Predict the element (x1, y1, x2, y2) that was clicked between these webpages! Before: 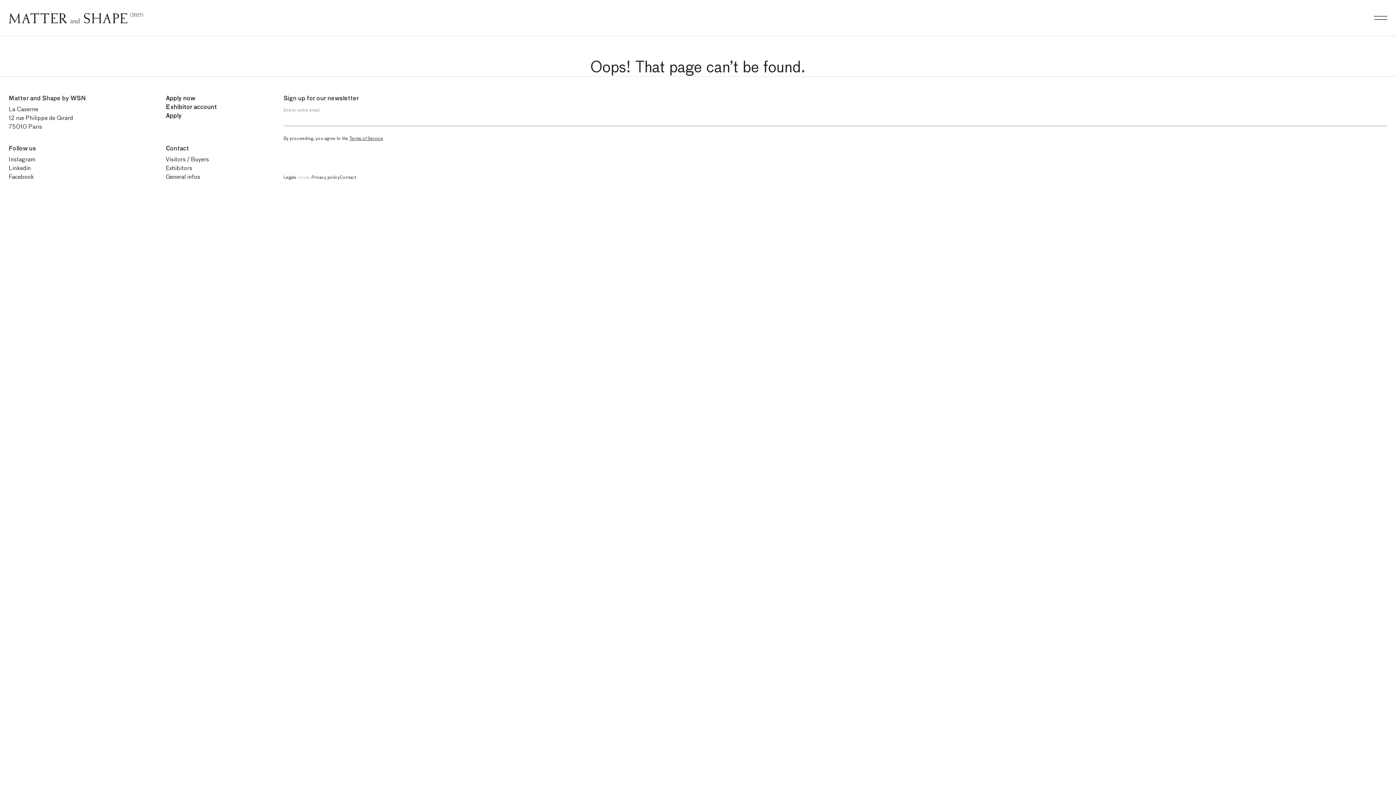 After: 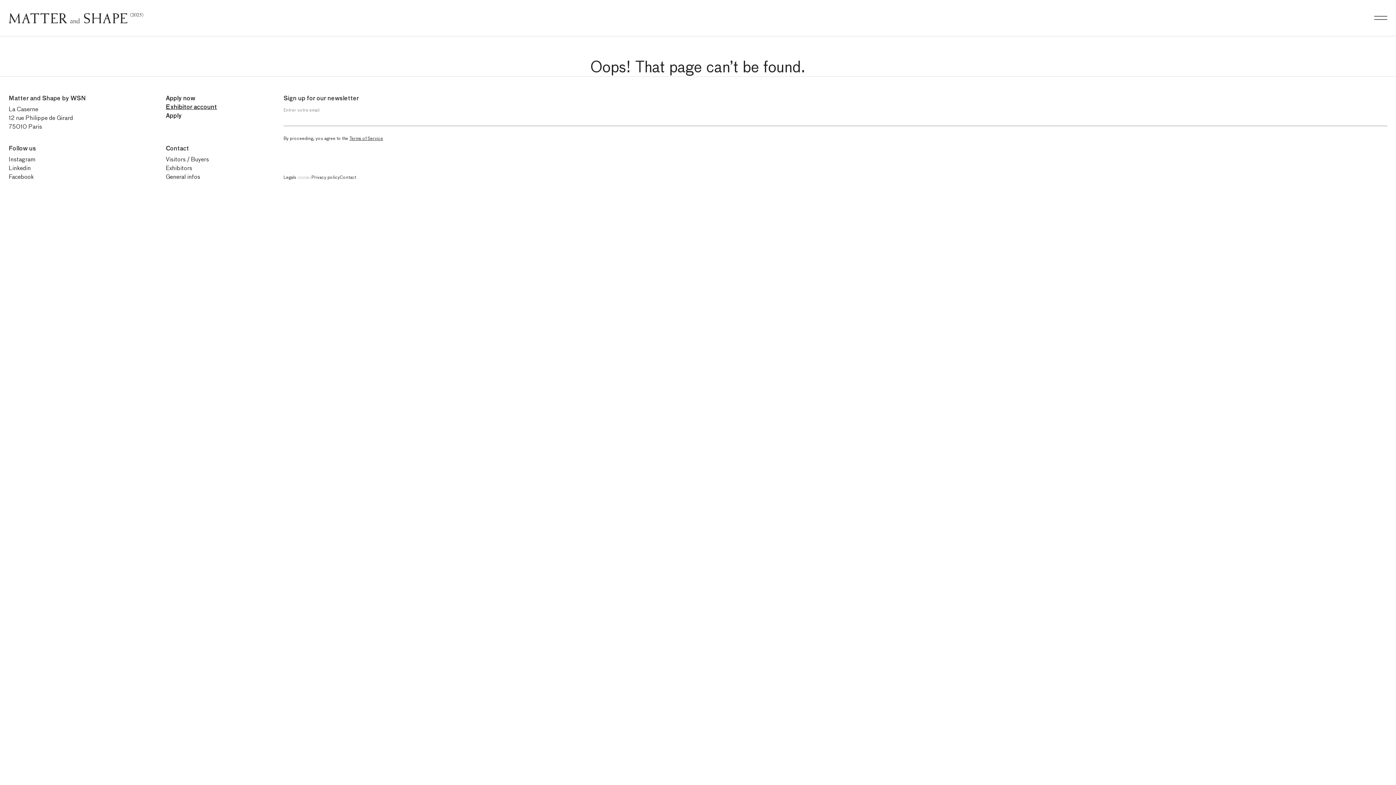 Action: bbox: (165, 102, 217, 111) label: Exhibitor account